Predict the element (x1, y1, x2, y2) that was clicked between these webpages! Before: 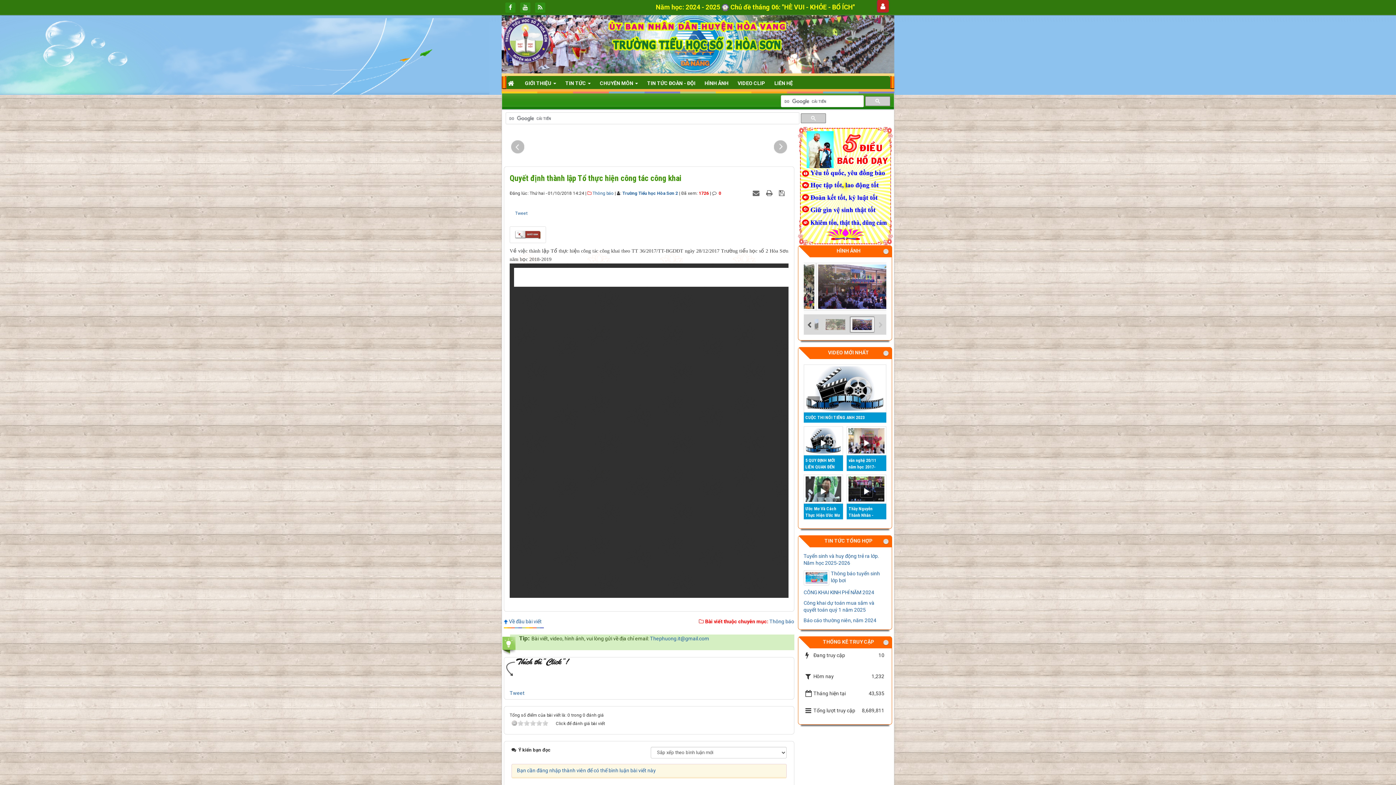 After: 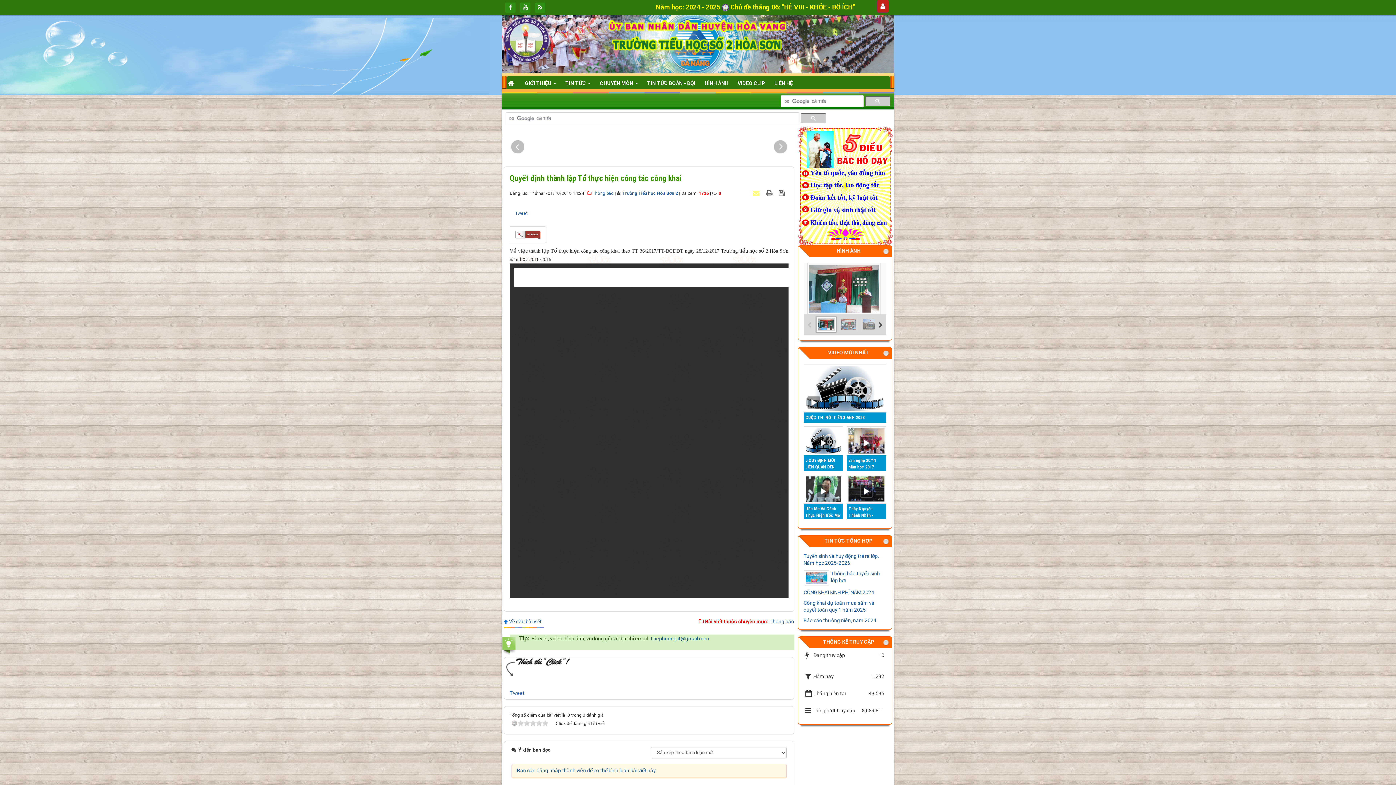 Action: bbox: (752, 190, 761, 196) label:  